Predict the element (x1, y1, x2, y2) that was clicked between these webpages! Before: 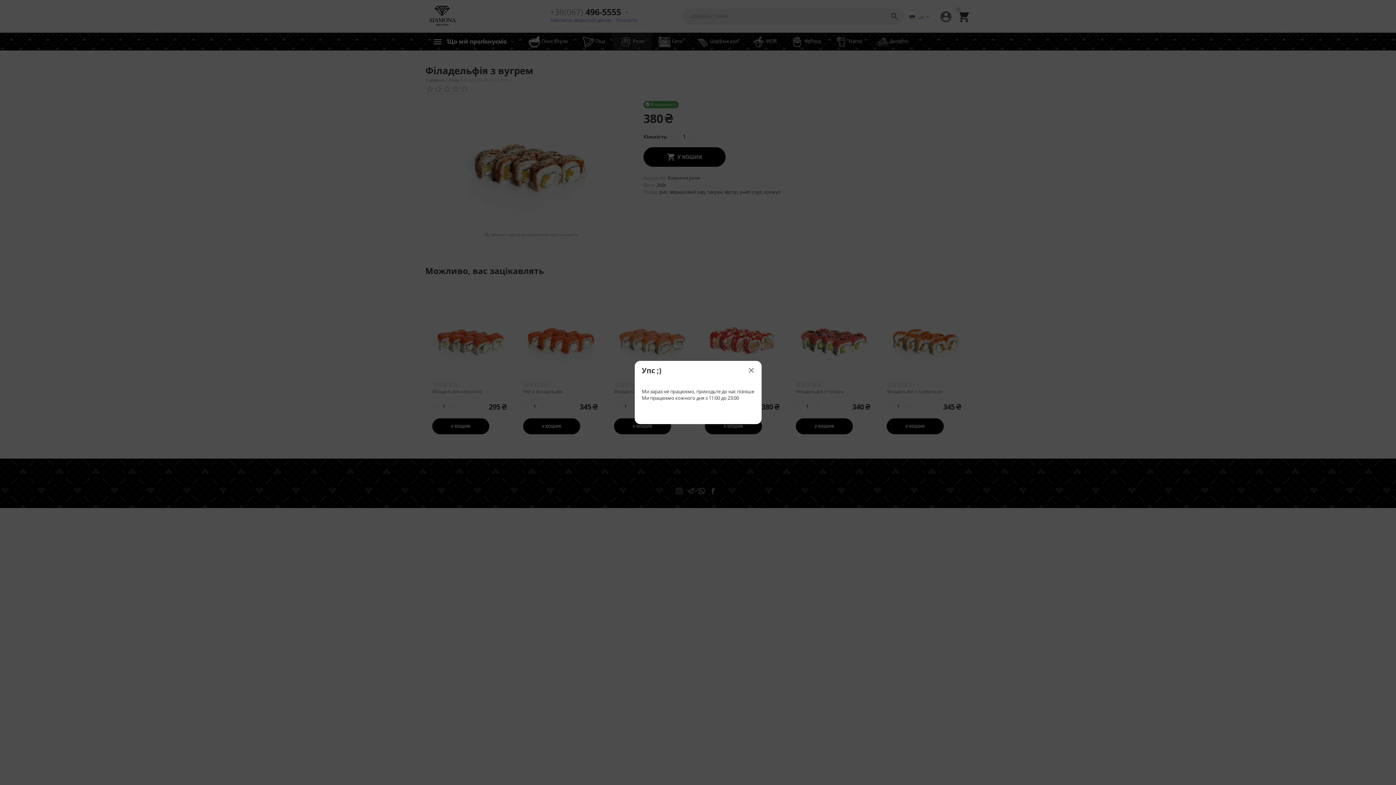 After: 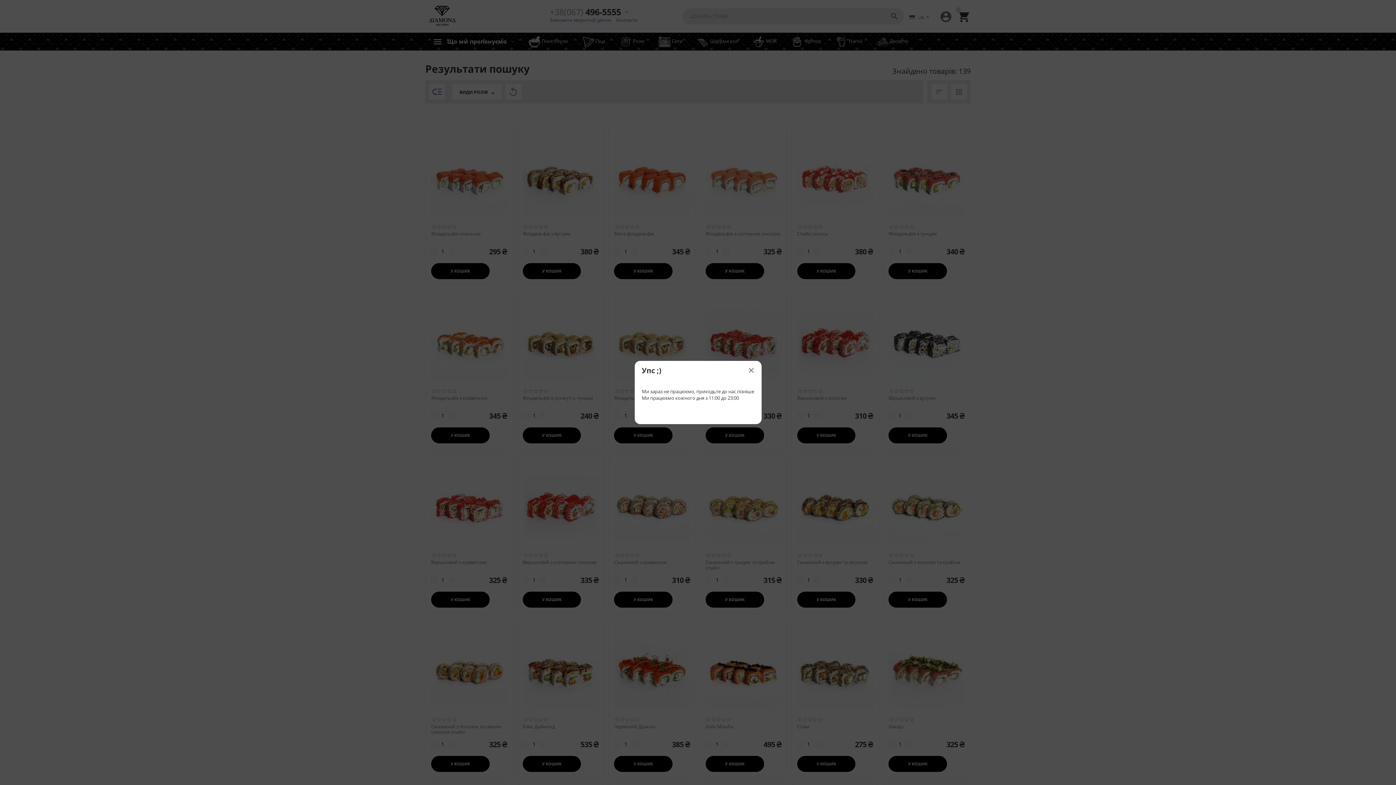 Action: label:  bbox: (886, 8, 902, 24)